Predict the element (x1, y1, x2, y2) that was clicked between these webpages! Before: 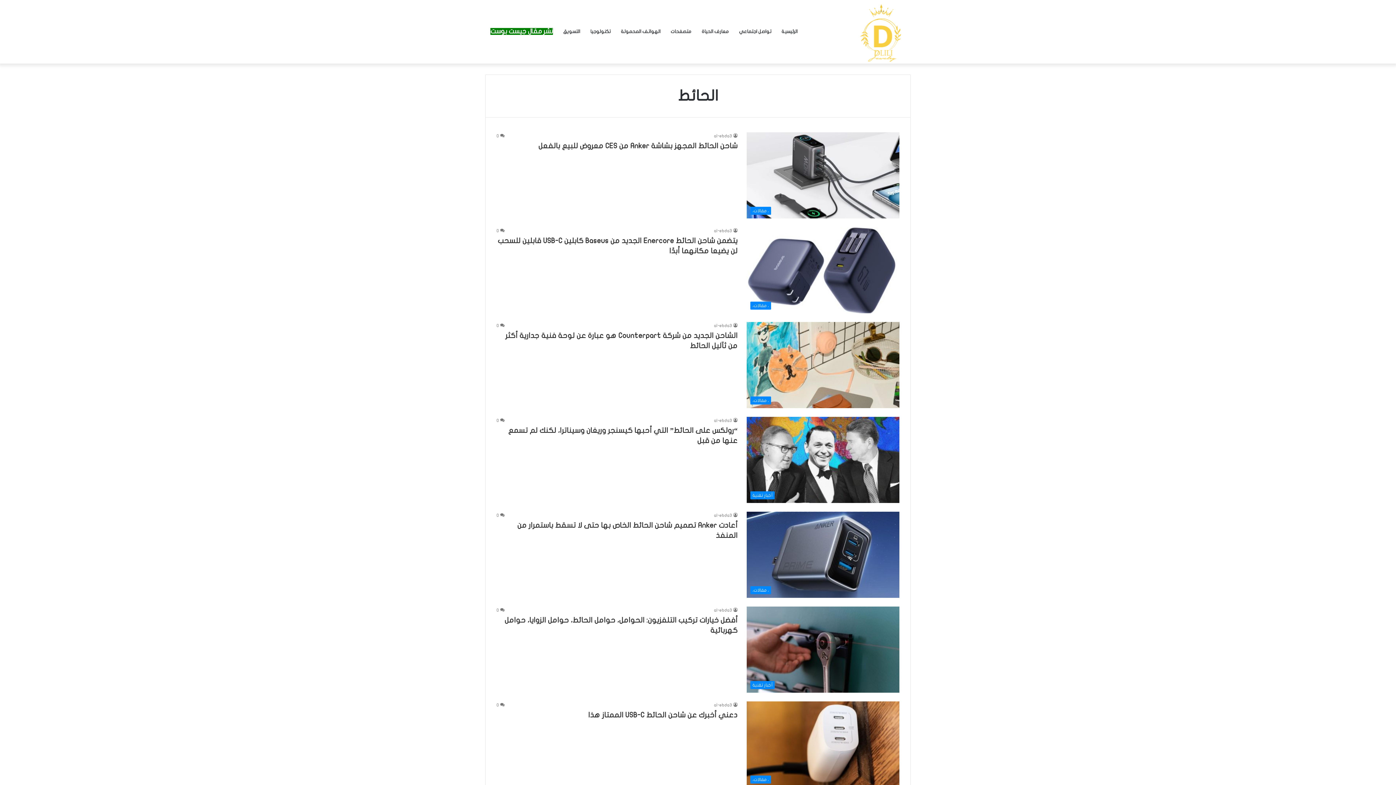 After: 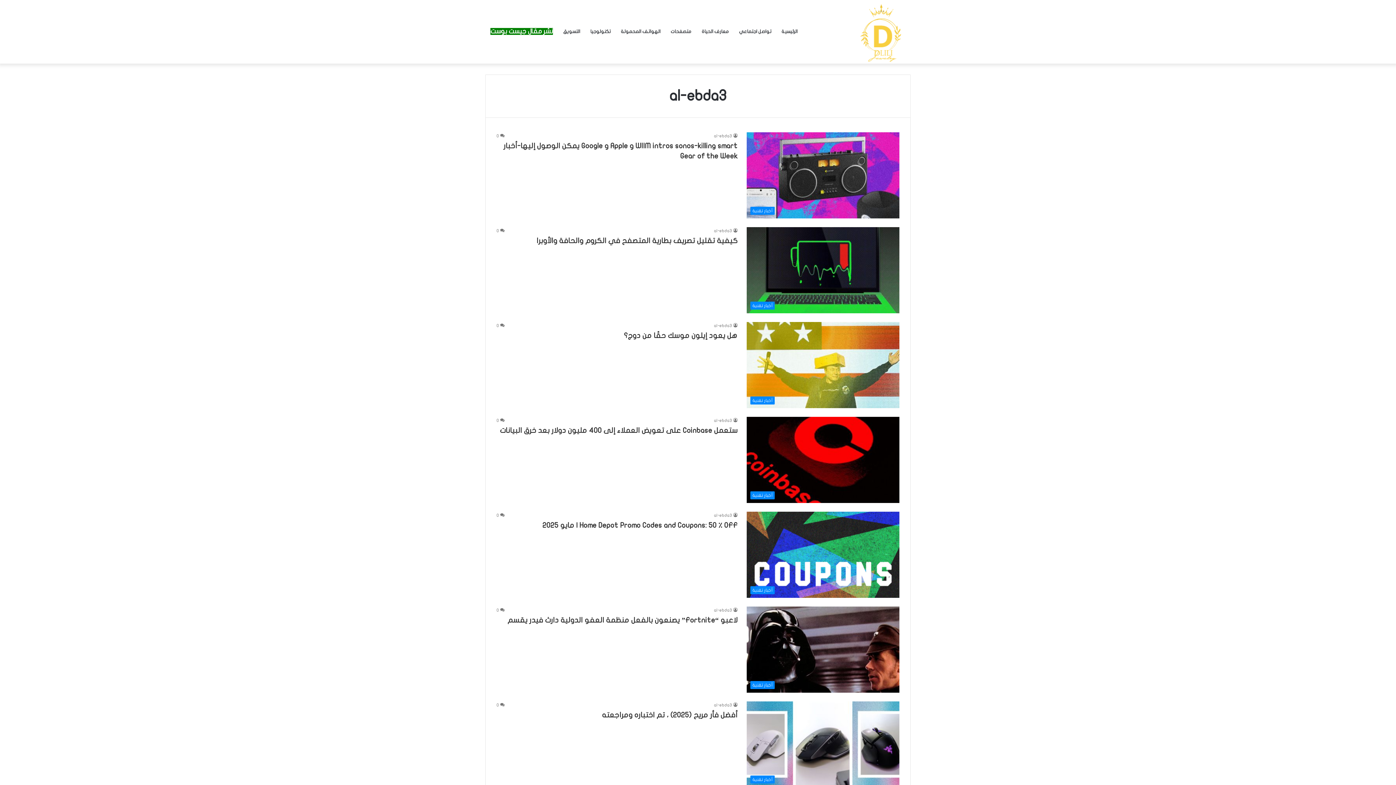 Action: bbox: (714, 323, 737, 327) label: al-ebda3